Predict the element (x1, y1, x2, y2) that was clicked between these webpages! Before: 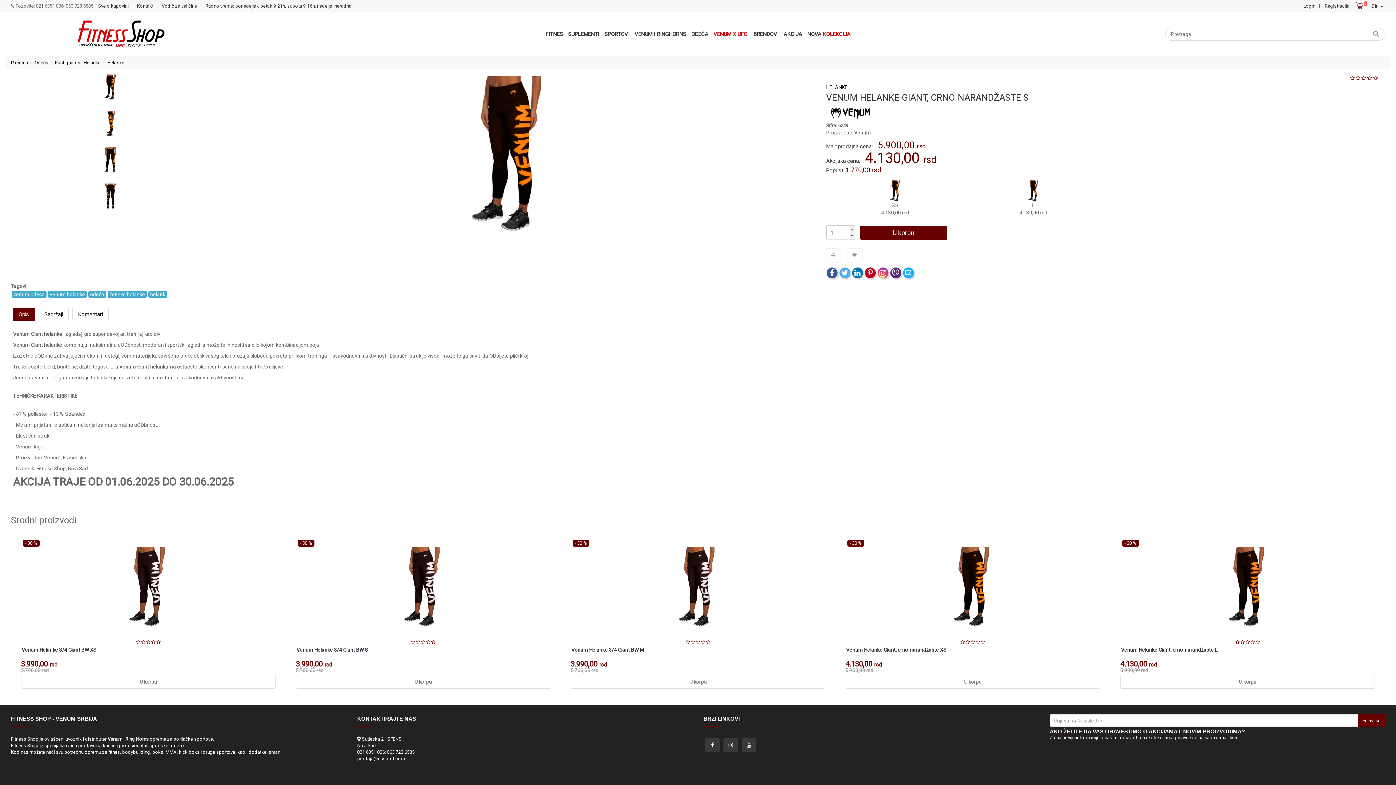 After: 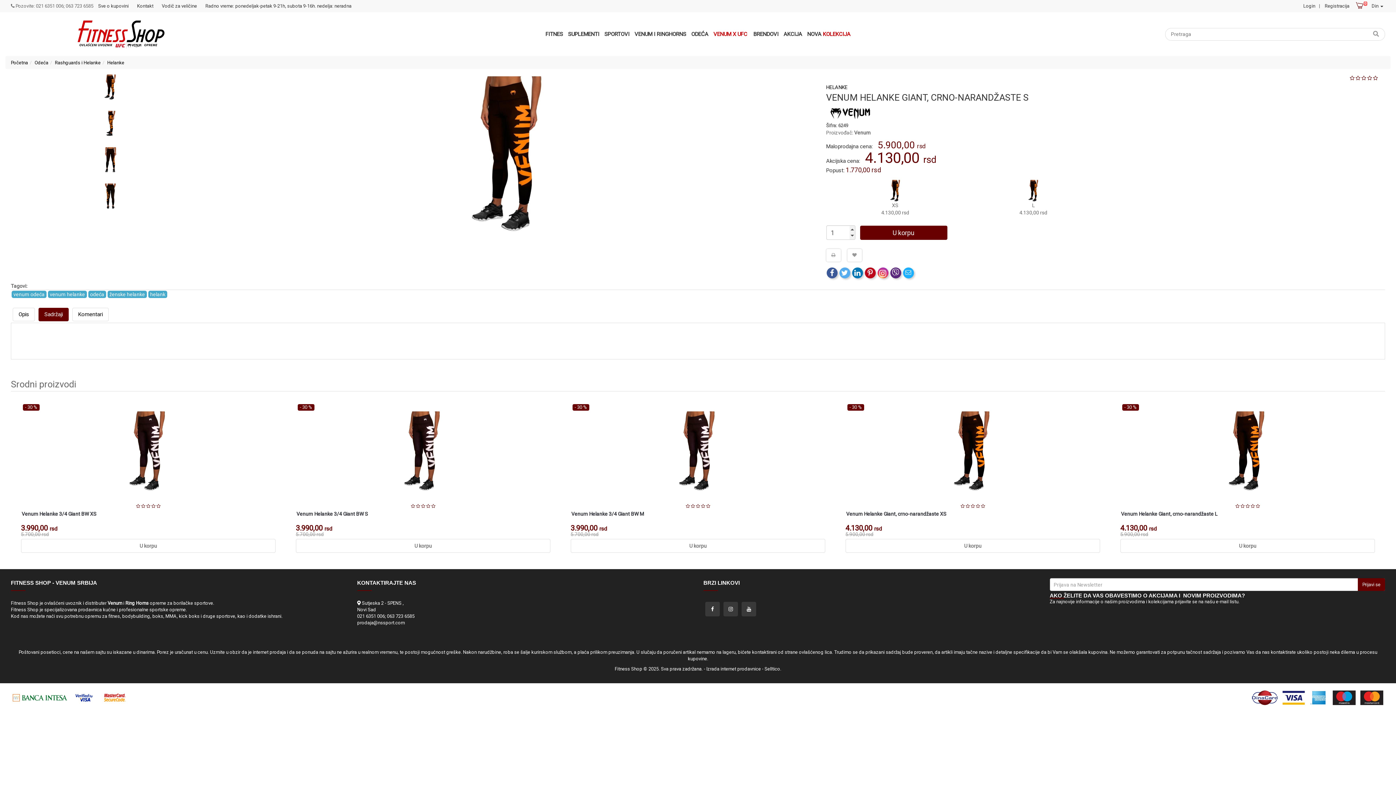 Action: bbox: (38, 308, 68, 321) label: Sadržaji